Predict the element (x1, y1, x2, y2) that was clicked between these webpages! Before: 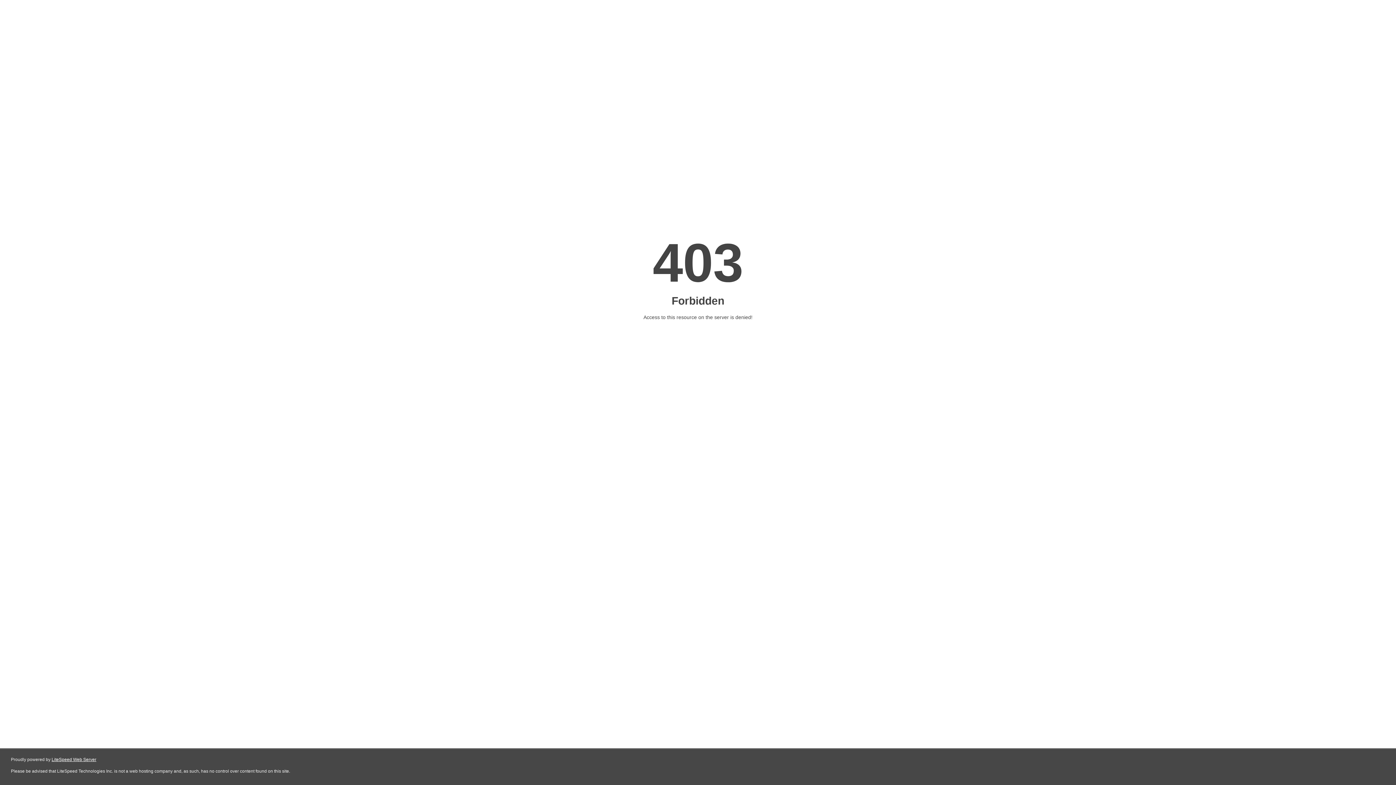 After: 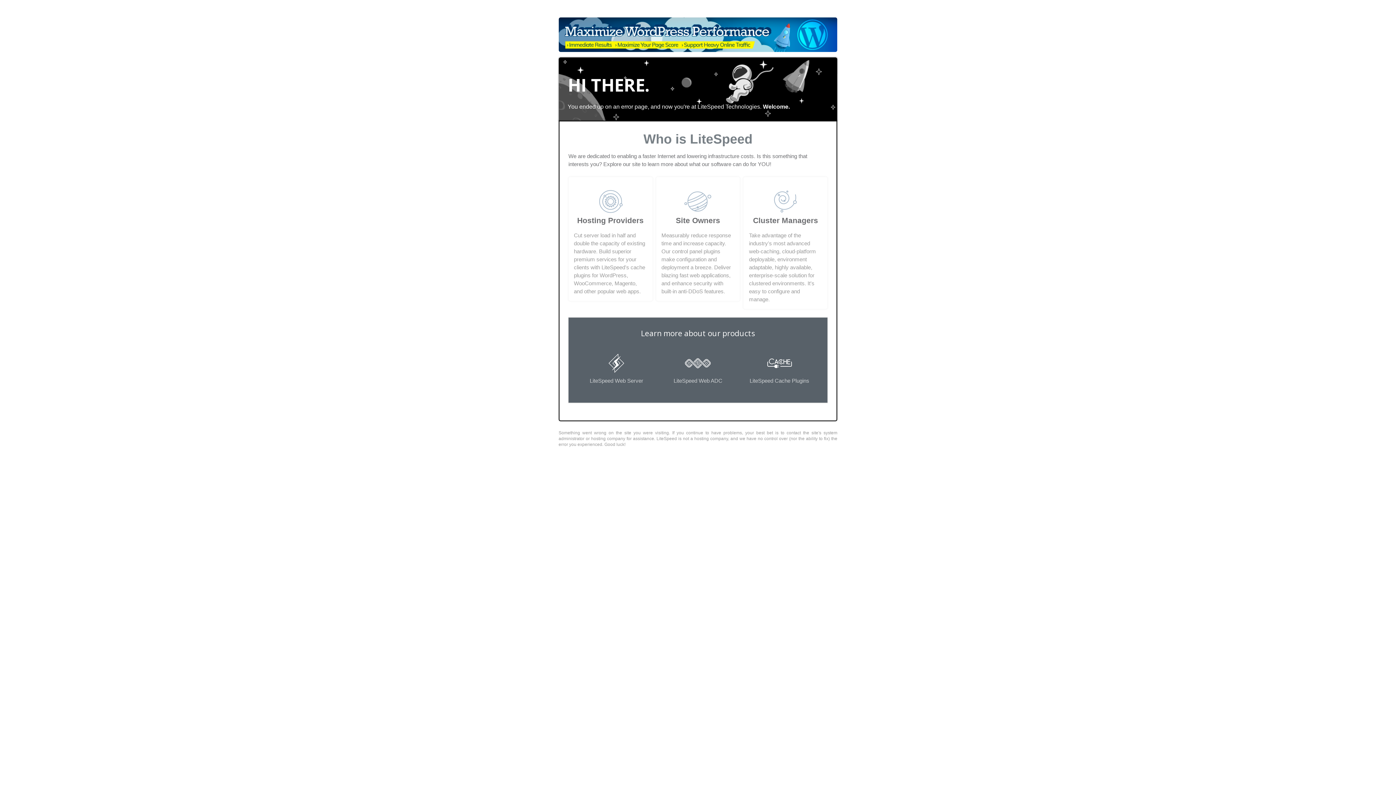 Action: label: LiteSpeed Web Server bbox: (51, 757, 96, 762)